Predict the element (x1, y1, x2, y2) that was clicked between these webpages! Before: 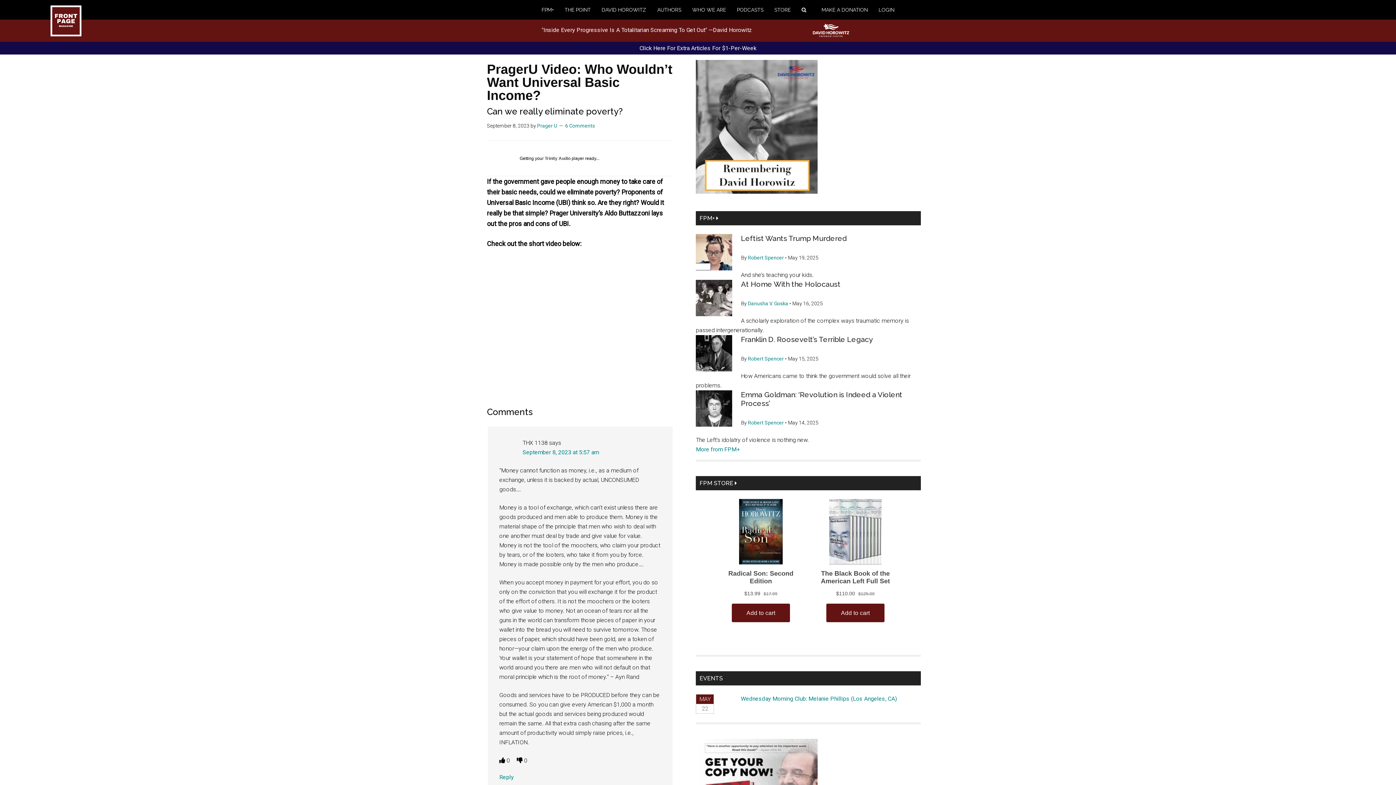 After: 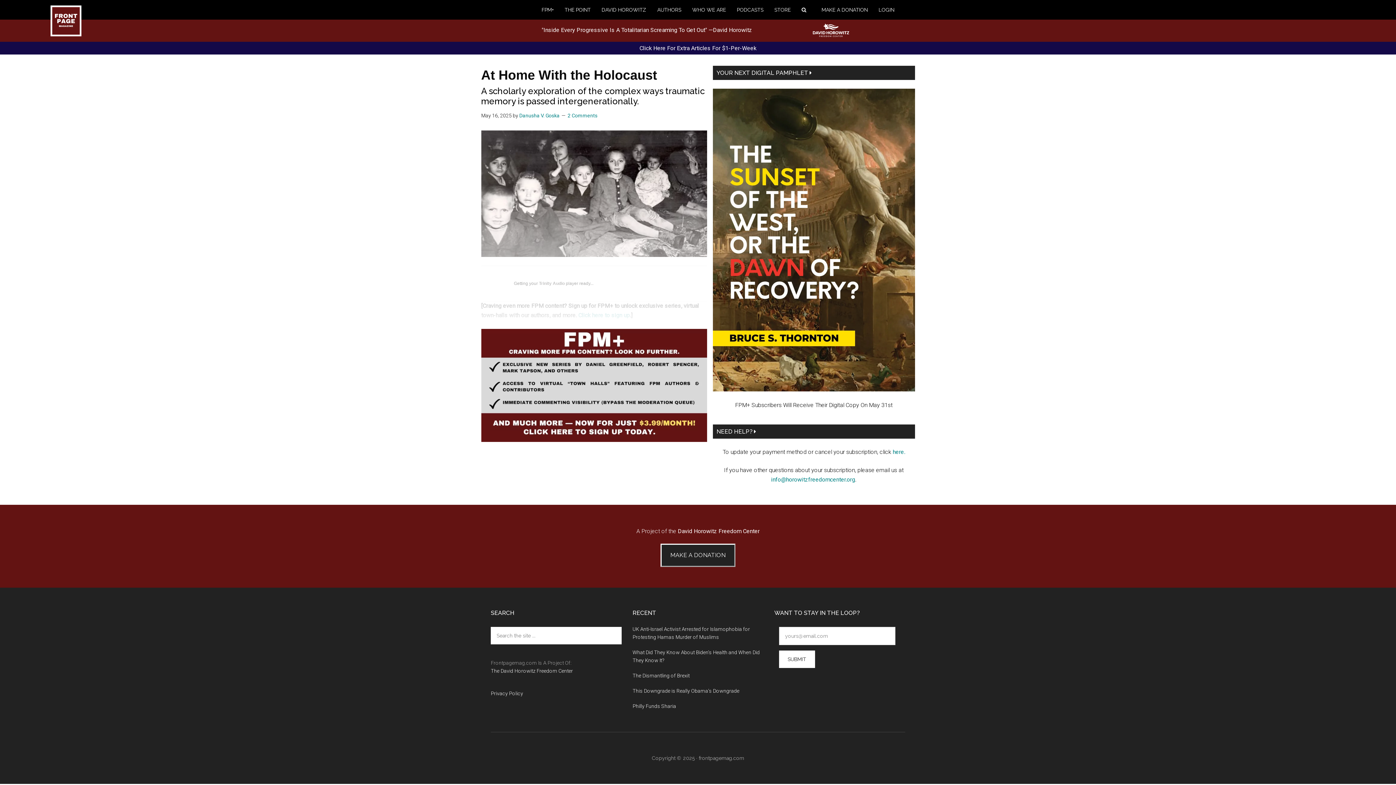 Action: bbox: (741, 280, 840, 288) label: At Home With the Holocaust